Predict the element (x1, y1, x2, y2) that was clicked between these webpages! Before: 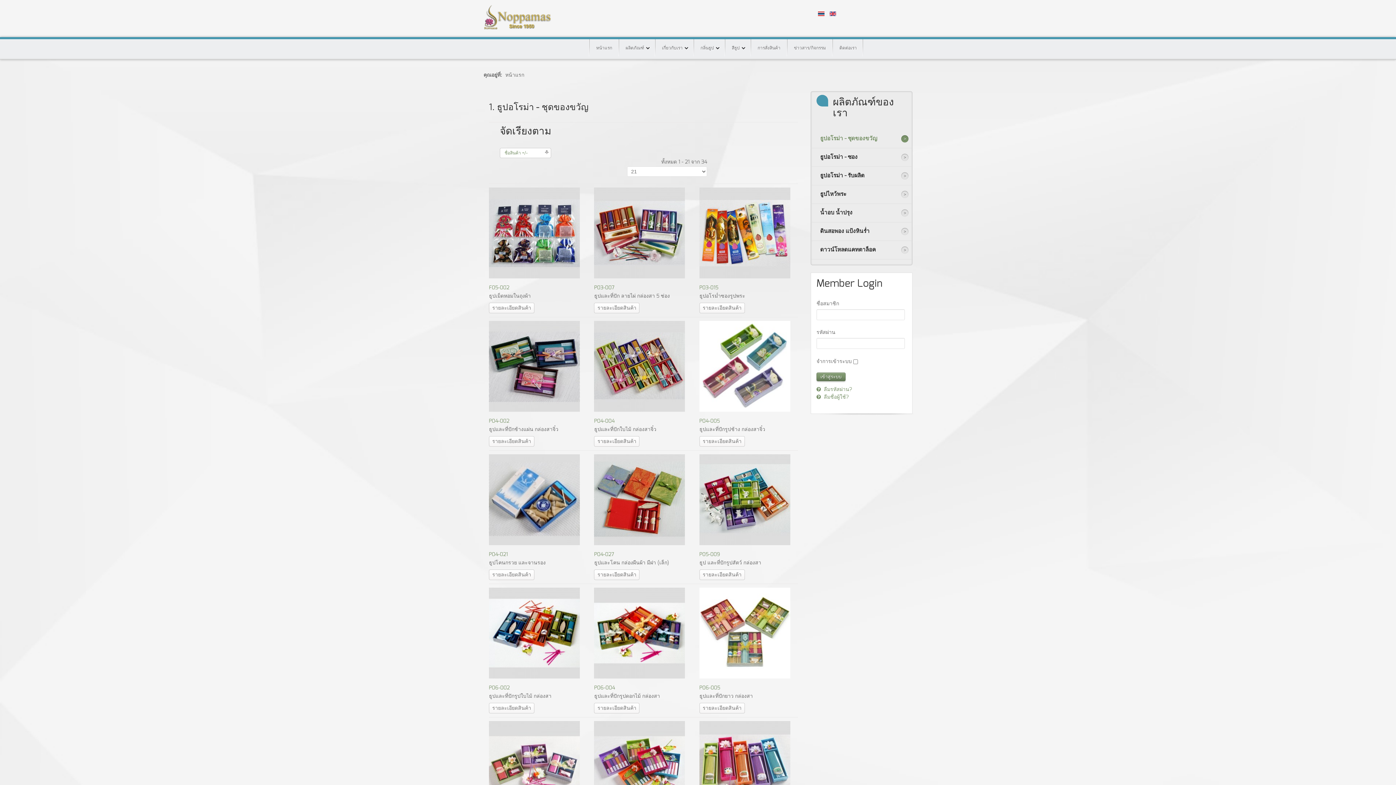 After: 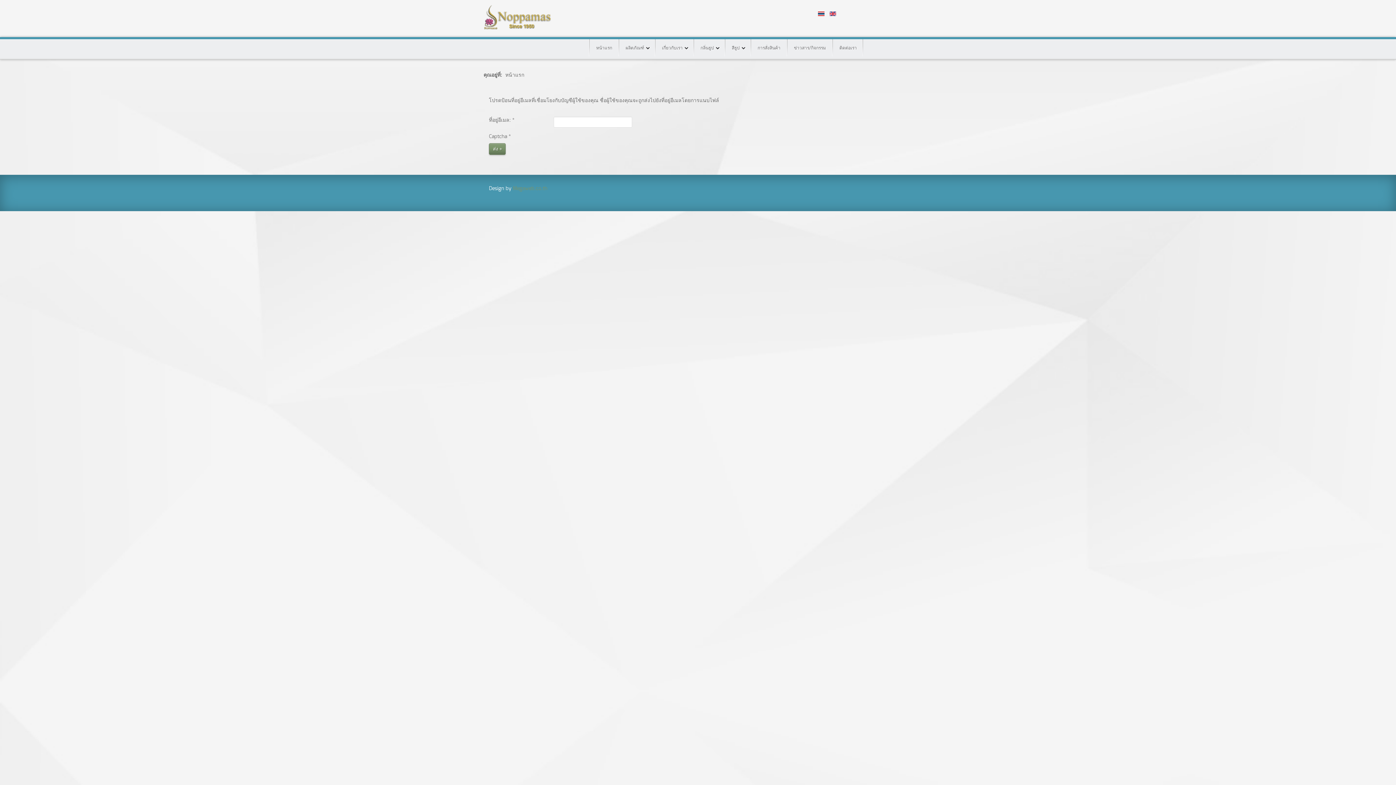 Action: label:  ลืมชื่อผู้ใช้? bbox: (816, 394, 849, 400)